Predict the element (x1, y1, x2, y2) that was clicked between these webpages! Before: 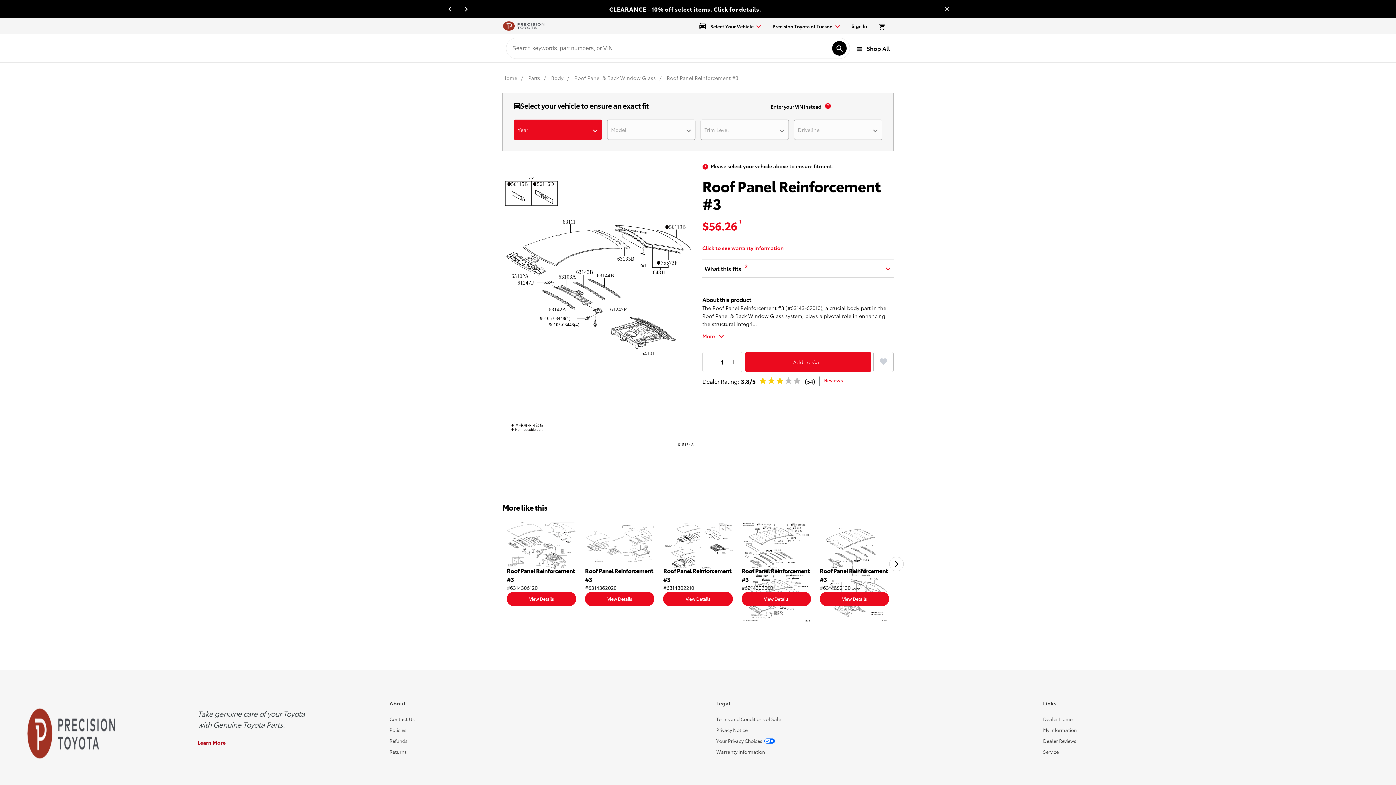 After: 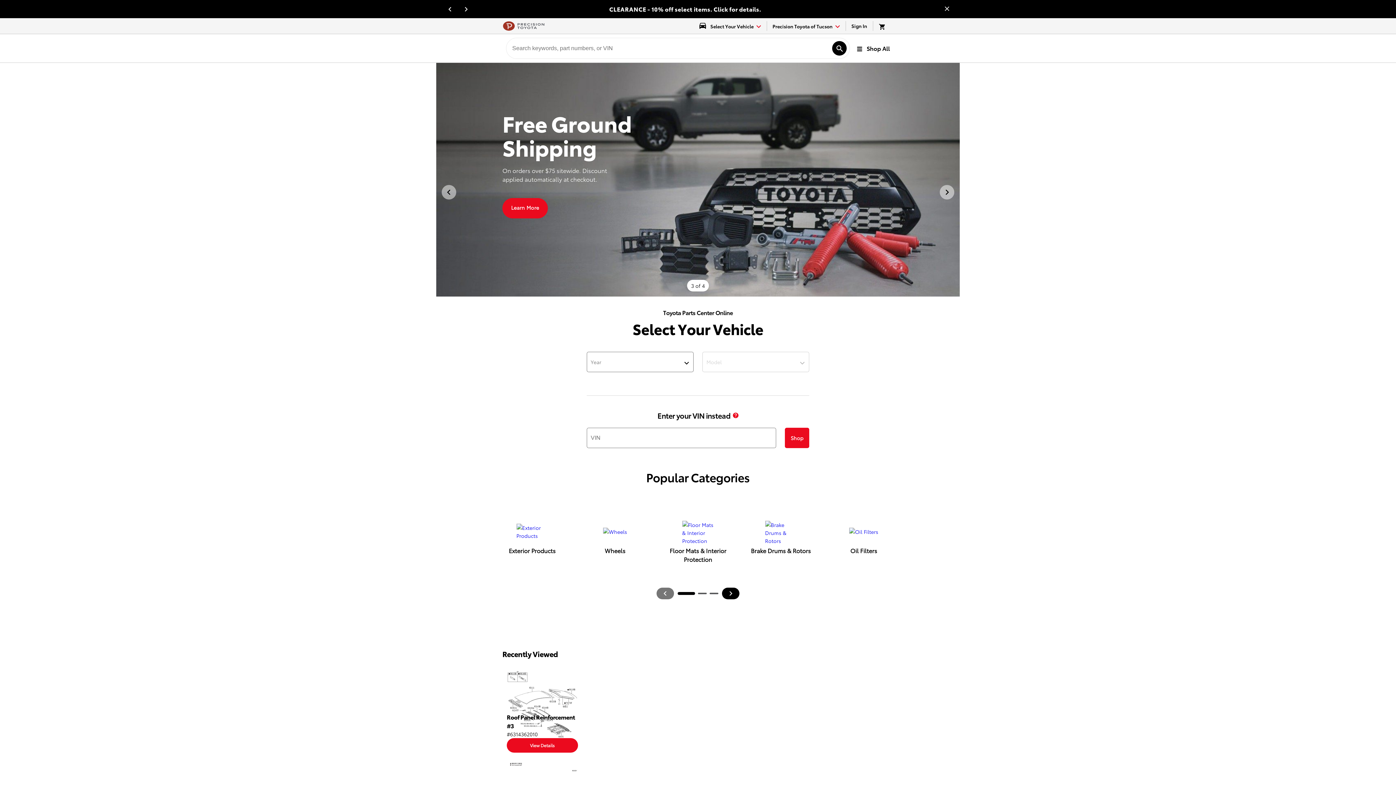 Action: label: Toyota Parts Center Online bbox: (502, 19, 545, 32)